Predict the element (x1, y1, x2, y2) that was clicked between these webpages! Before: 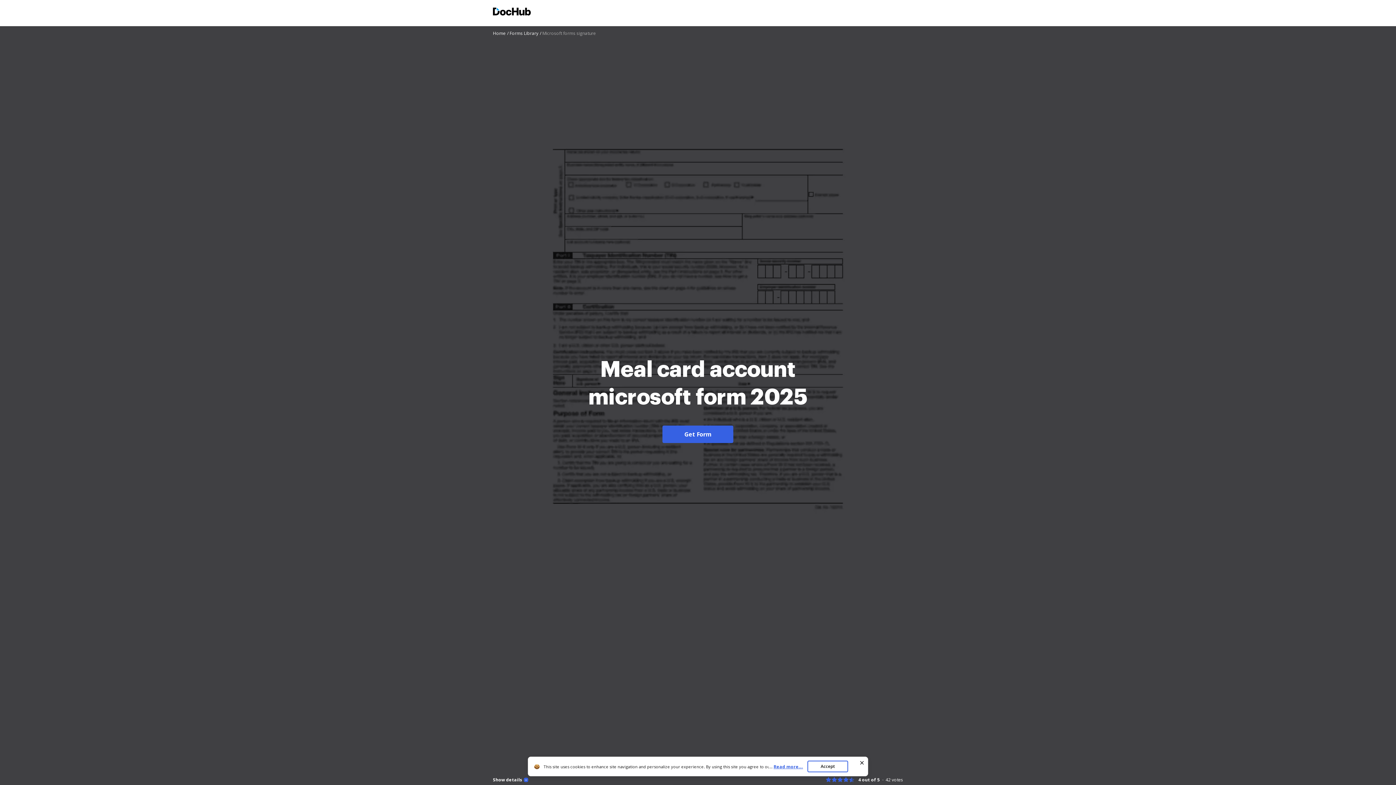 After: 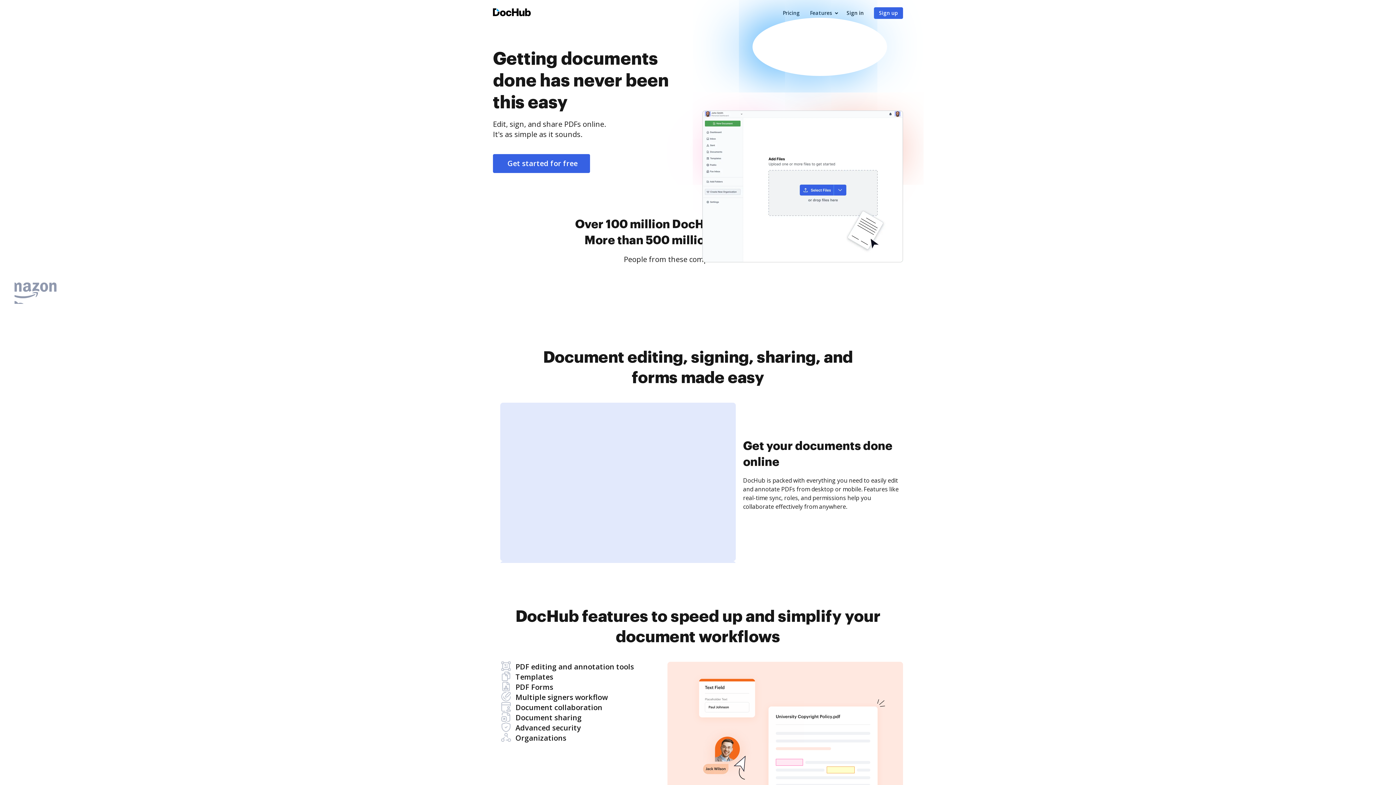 Action: bbox: (493, 30, 508, 36) label: Home